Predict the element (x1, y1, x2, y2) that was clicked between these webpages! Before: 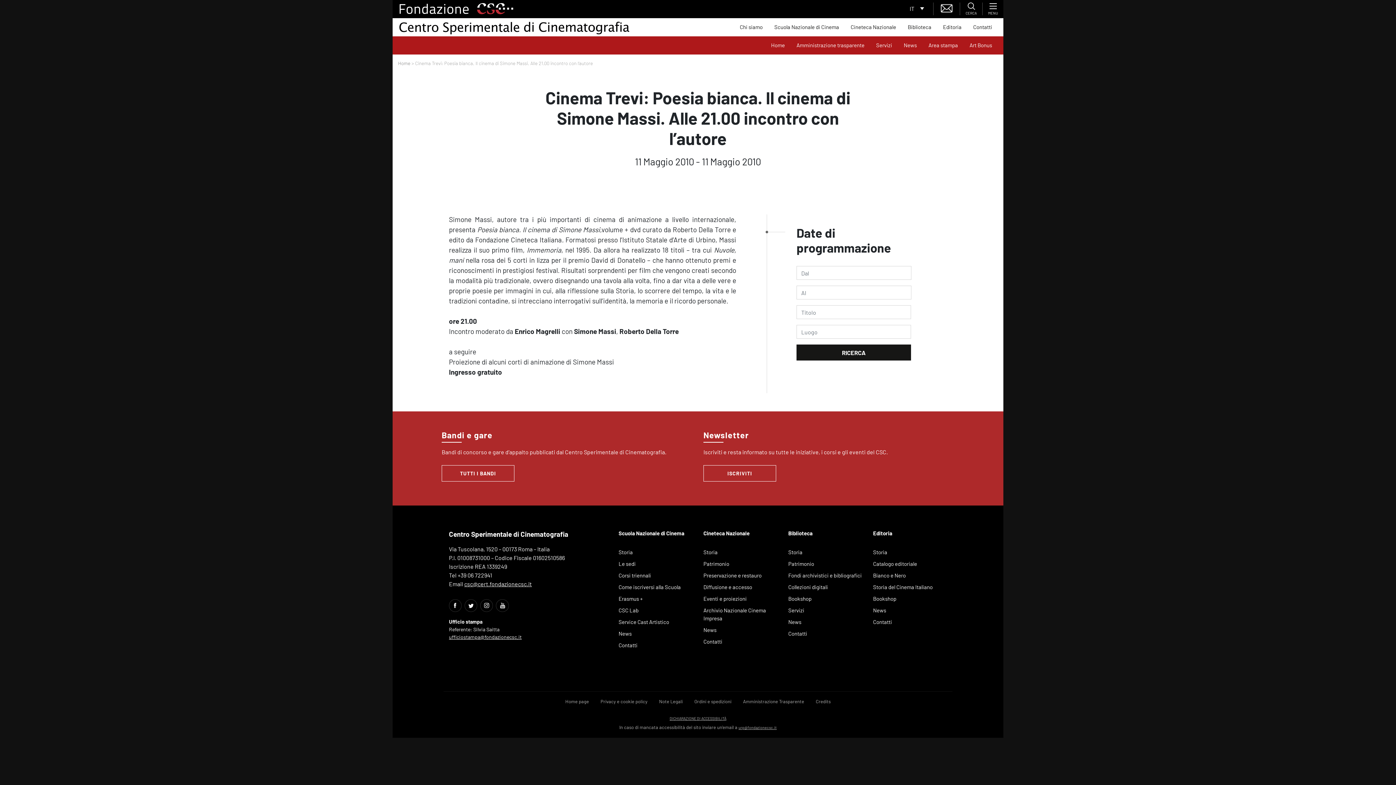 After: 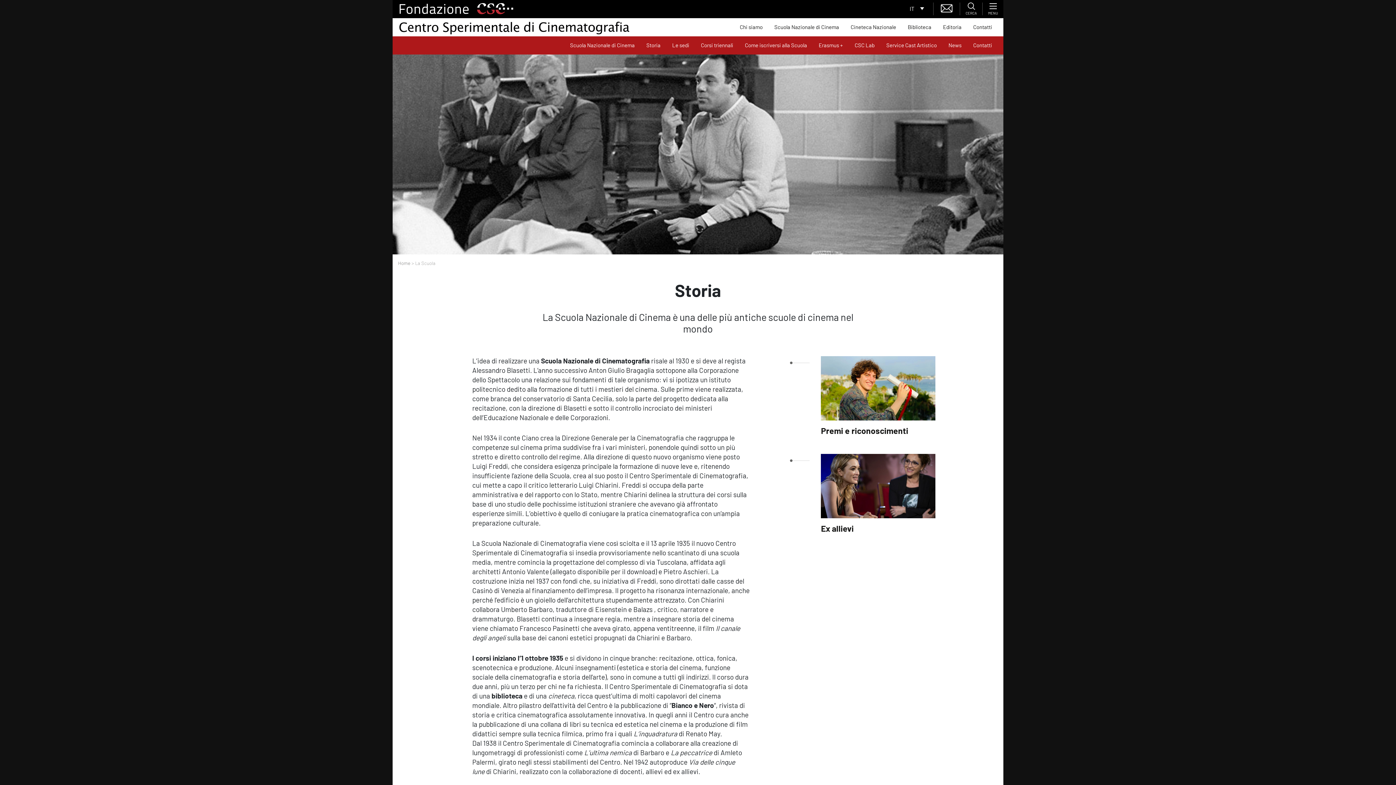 Action: label: pagina interna 9821 bbox: (618, 548, 692, 556)